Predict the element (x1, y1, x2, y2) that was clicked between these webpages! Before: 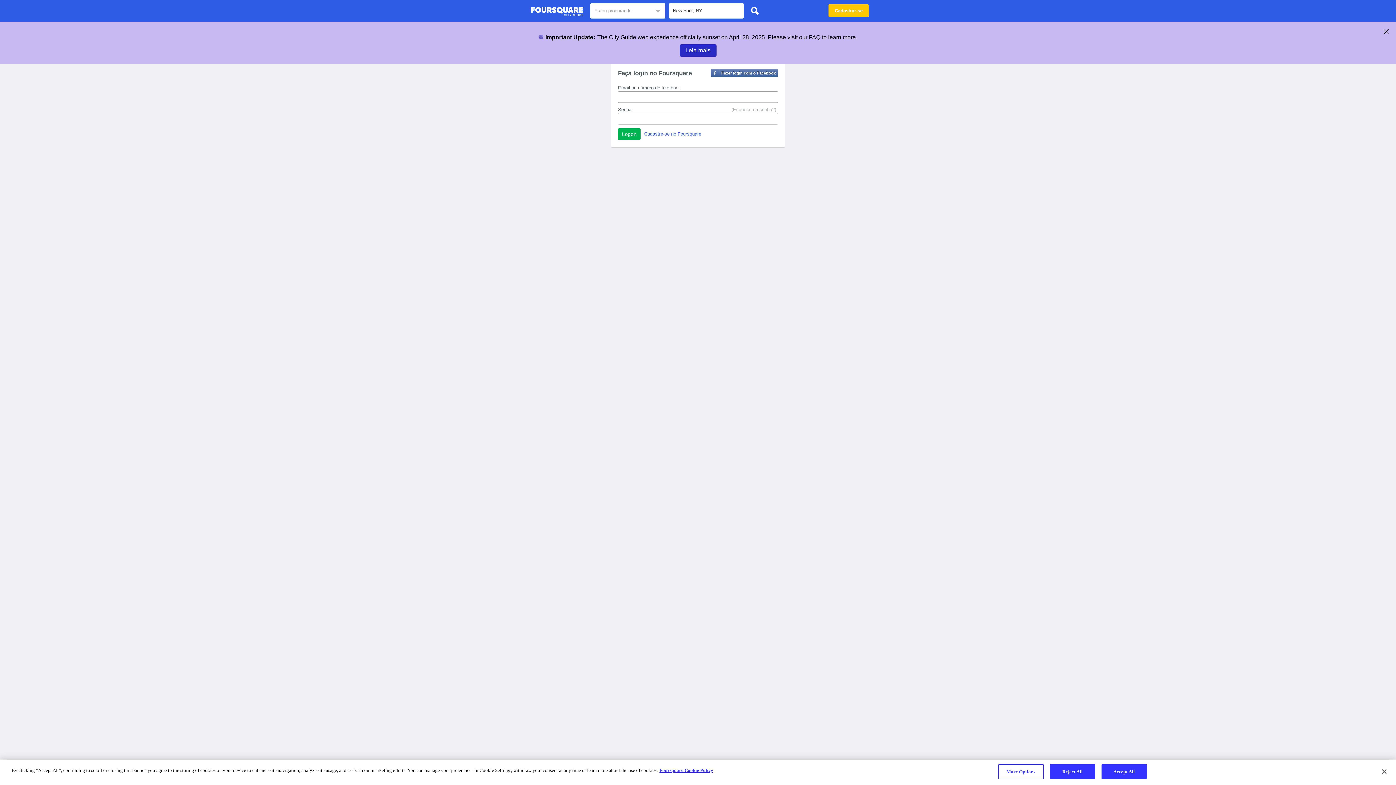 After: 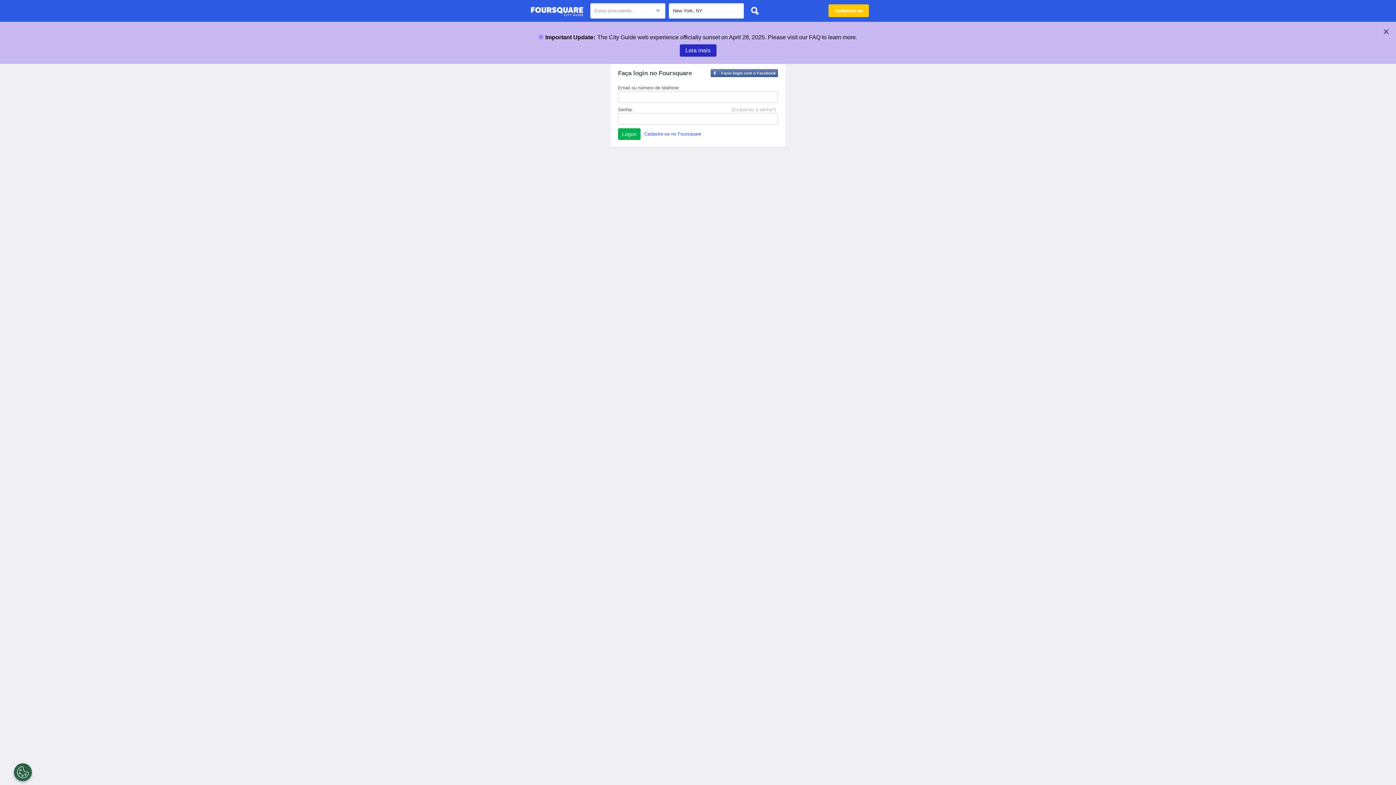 Action: bbox: (1050, 764, 1095, 779) label: Reject All